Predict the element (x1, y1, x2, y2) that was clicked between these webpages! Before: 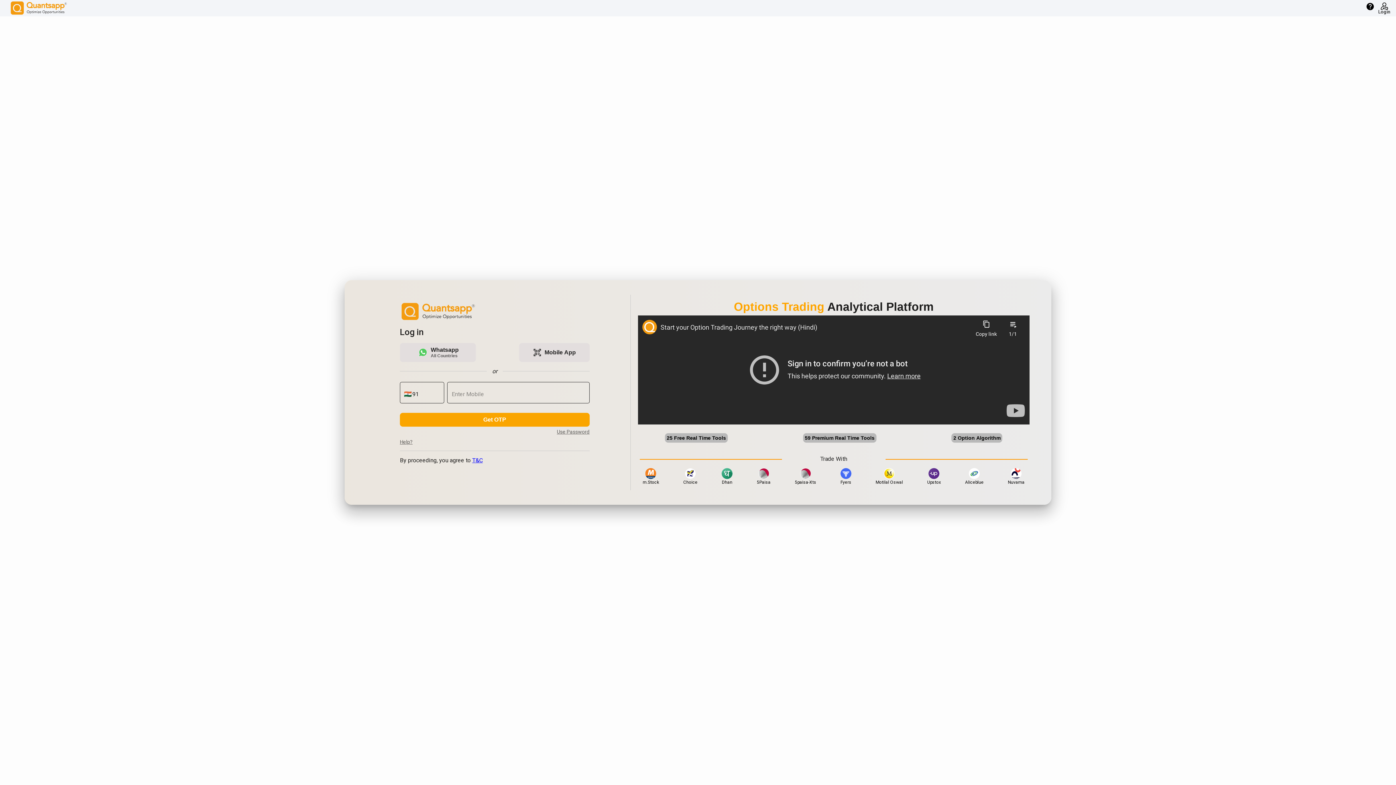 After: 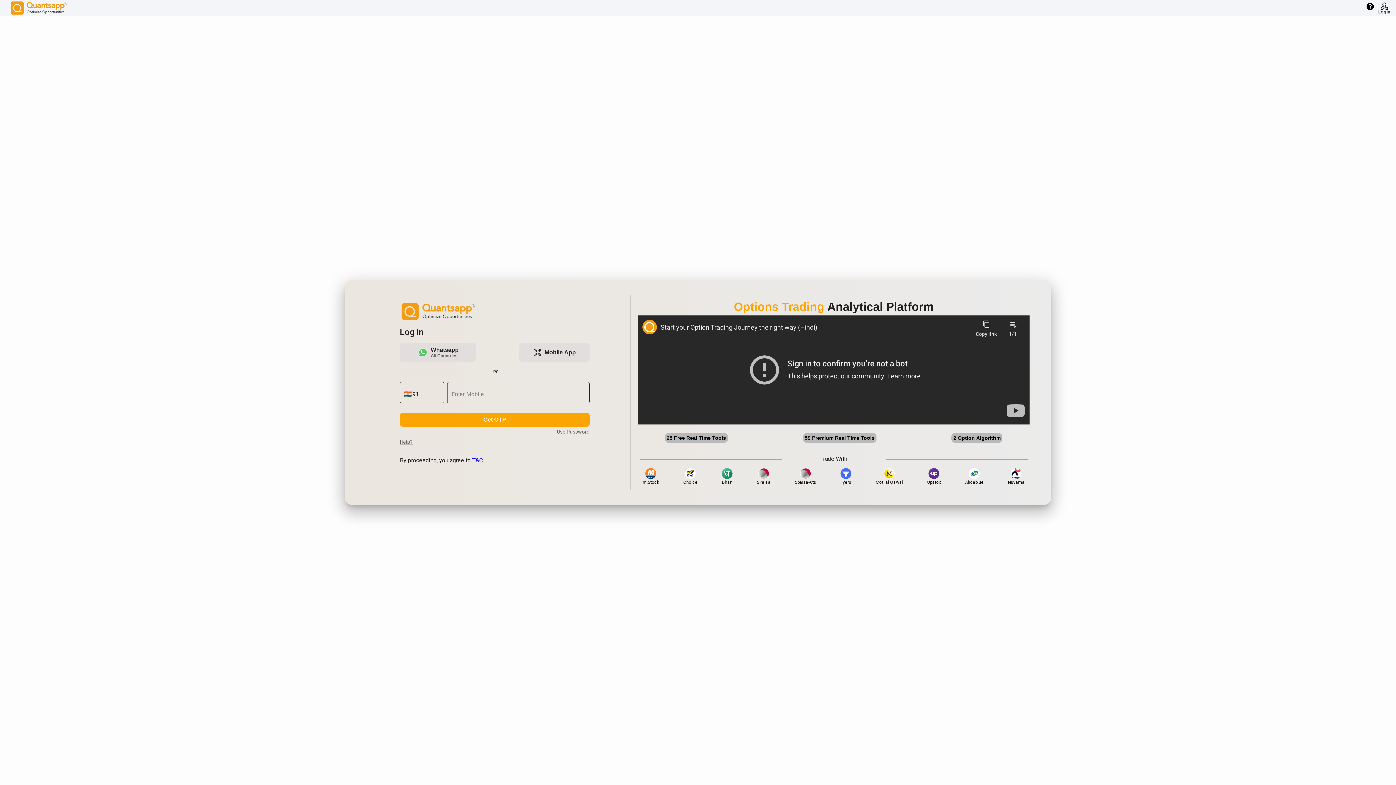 Action: bbox: (802, 433, 875, 442) label: 59 Premium Real Time Tools